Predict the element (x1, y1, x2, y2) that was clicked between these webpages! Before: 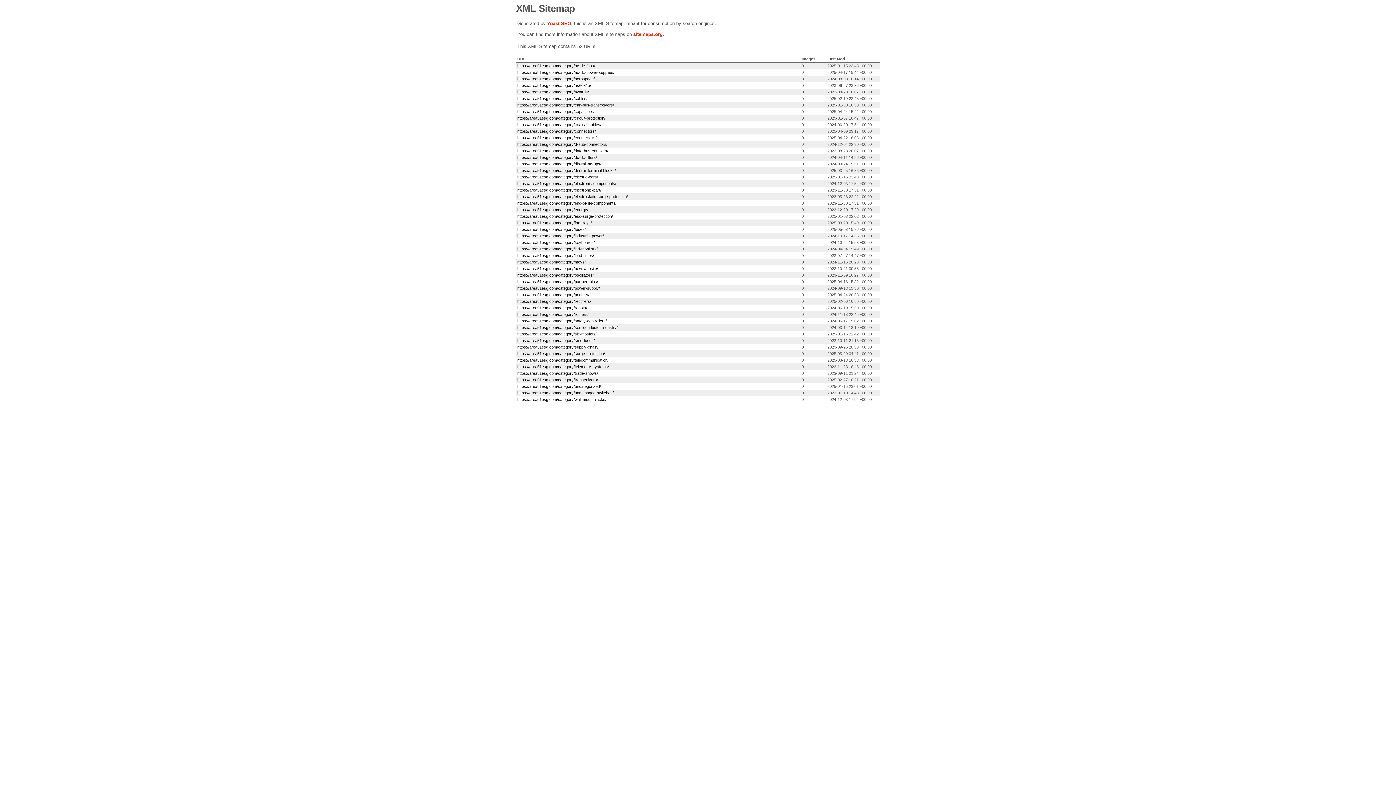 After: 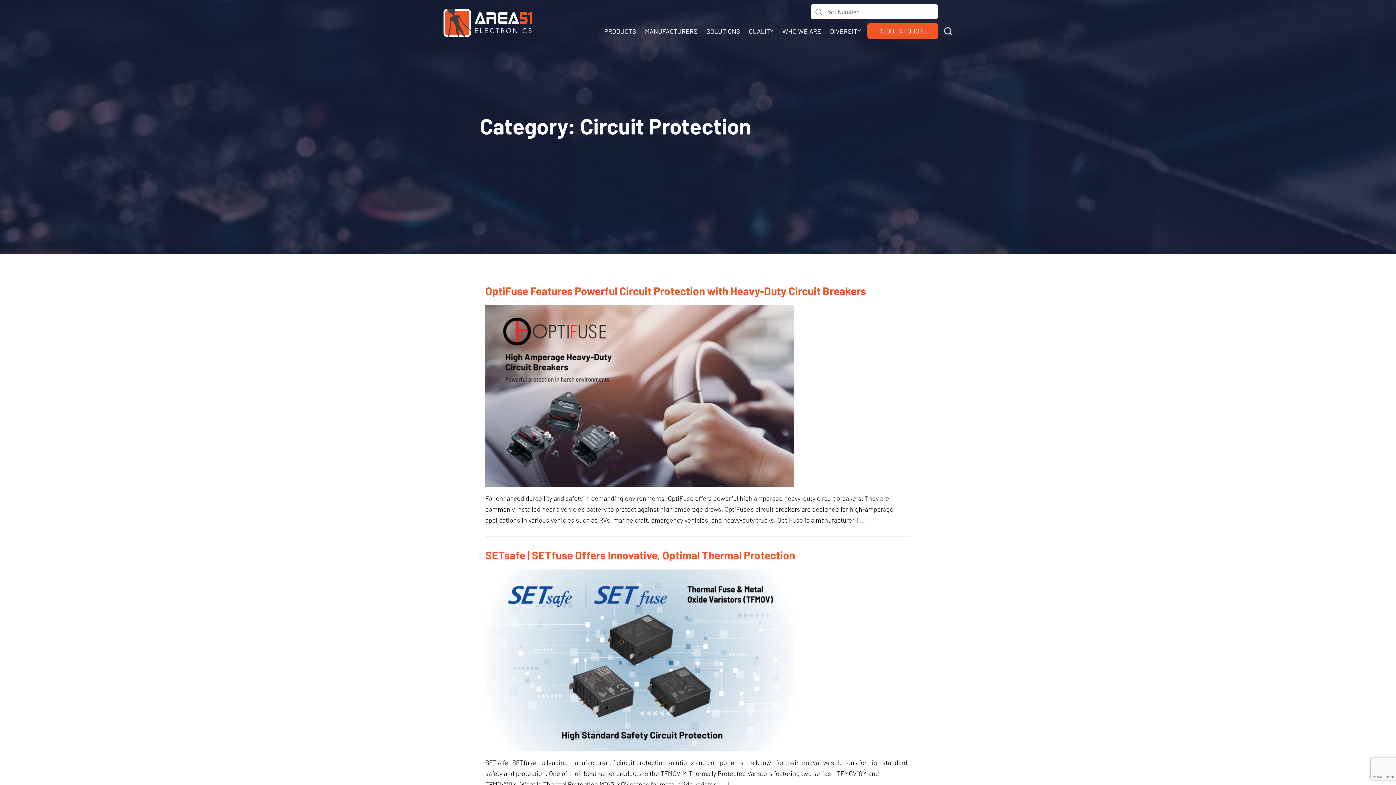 Action: bbox: (517, 116, 605, 120) label: https://area51esg.com/category/circuit-protection/